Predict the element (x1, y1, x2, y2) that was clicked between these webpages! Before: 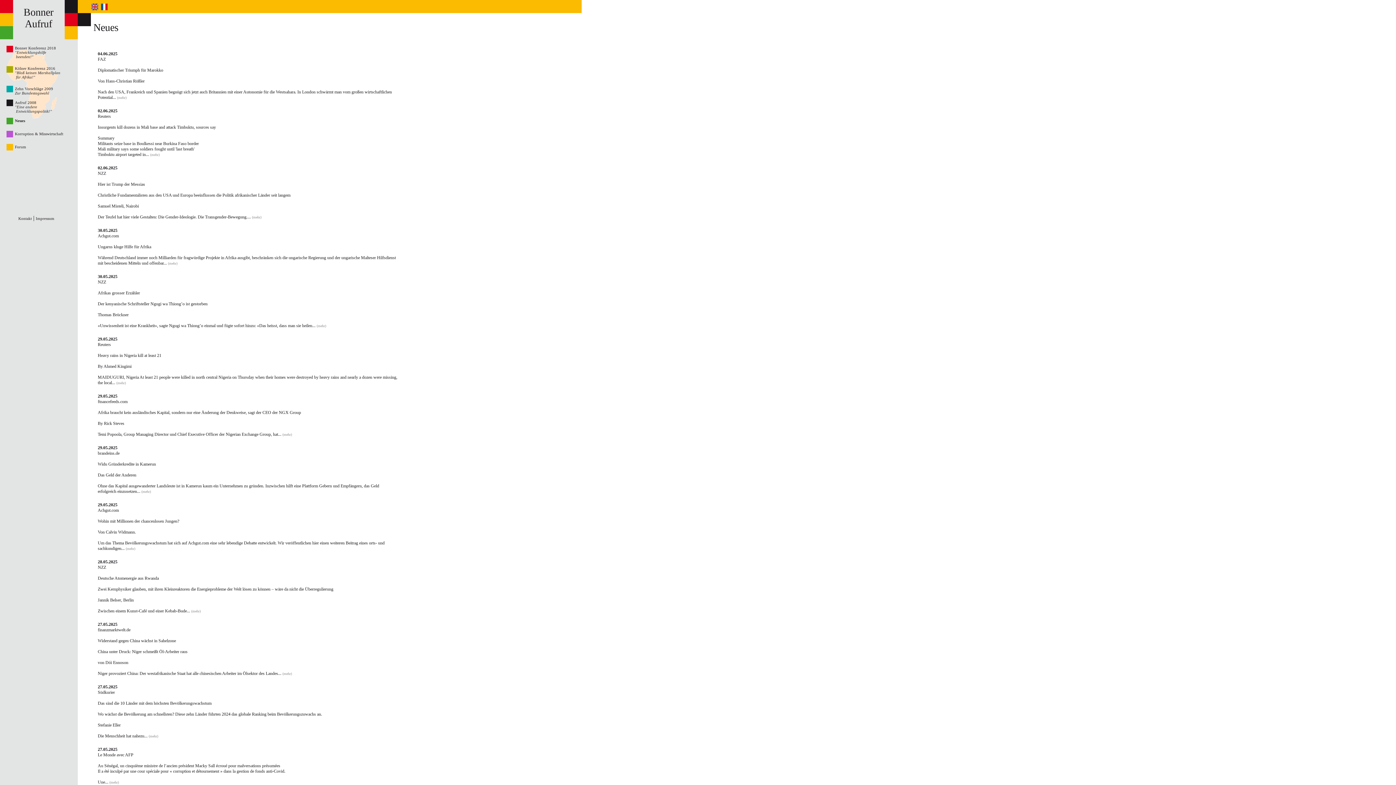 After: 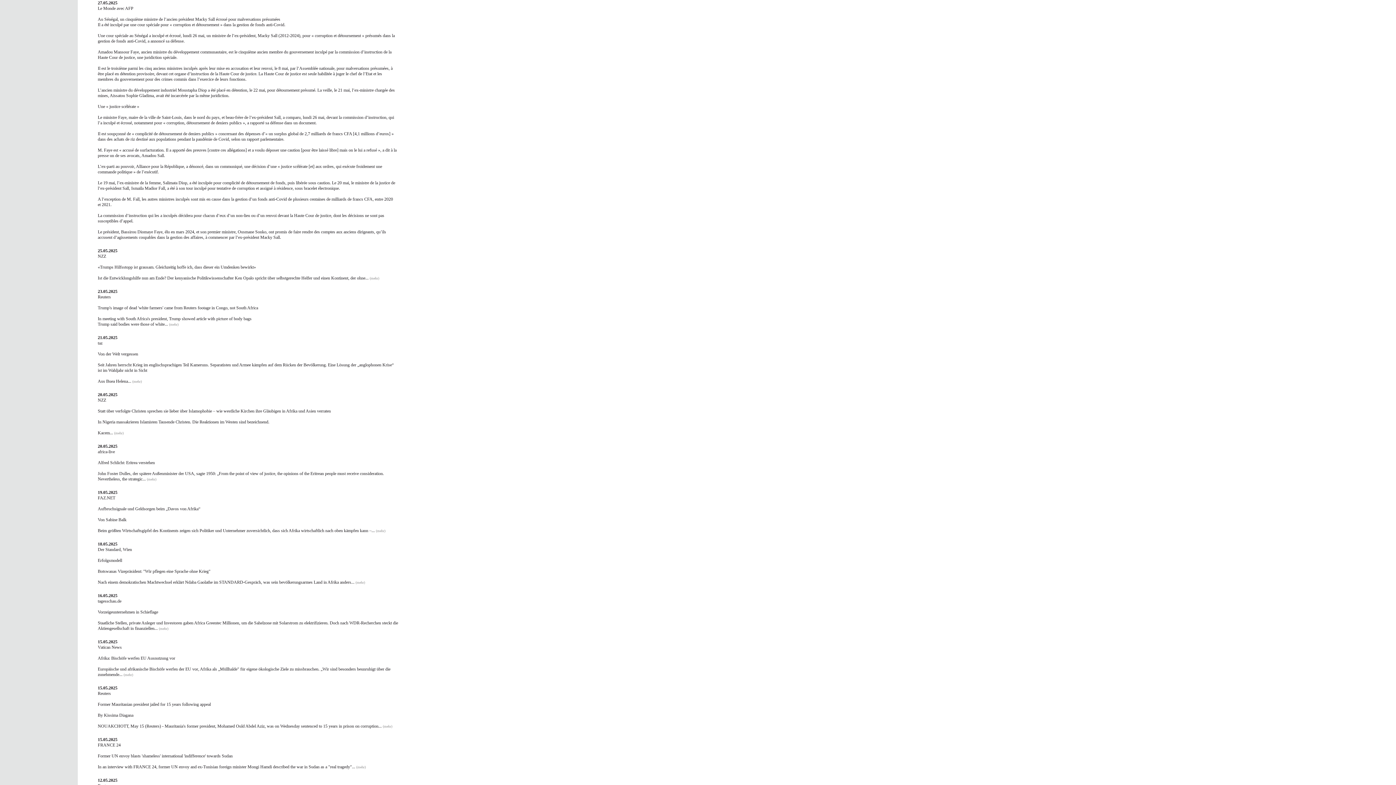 Action: bbox: (109, 780, 118, 784) label: (mehr)